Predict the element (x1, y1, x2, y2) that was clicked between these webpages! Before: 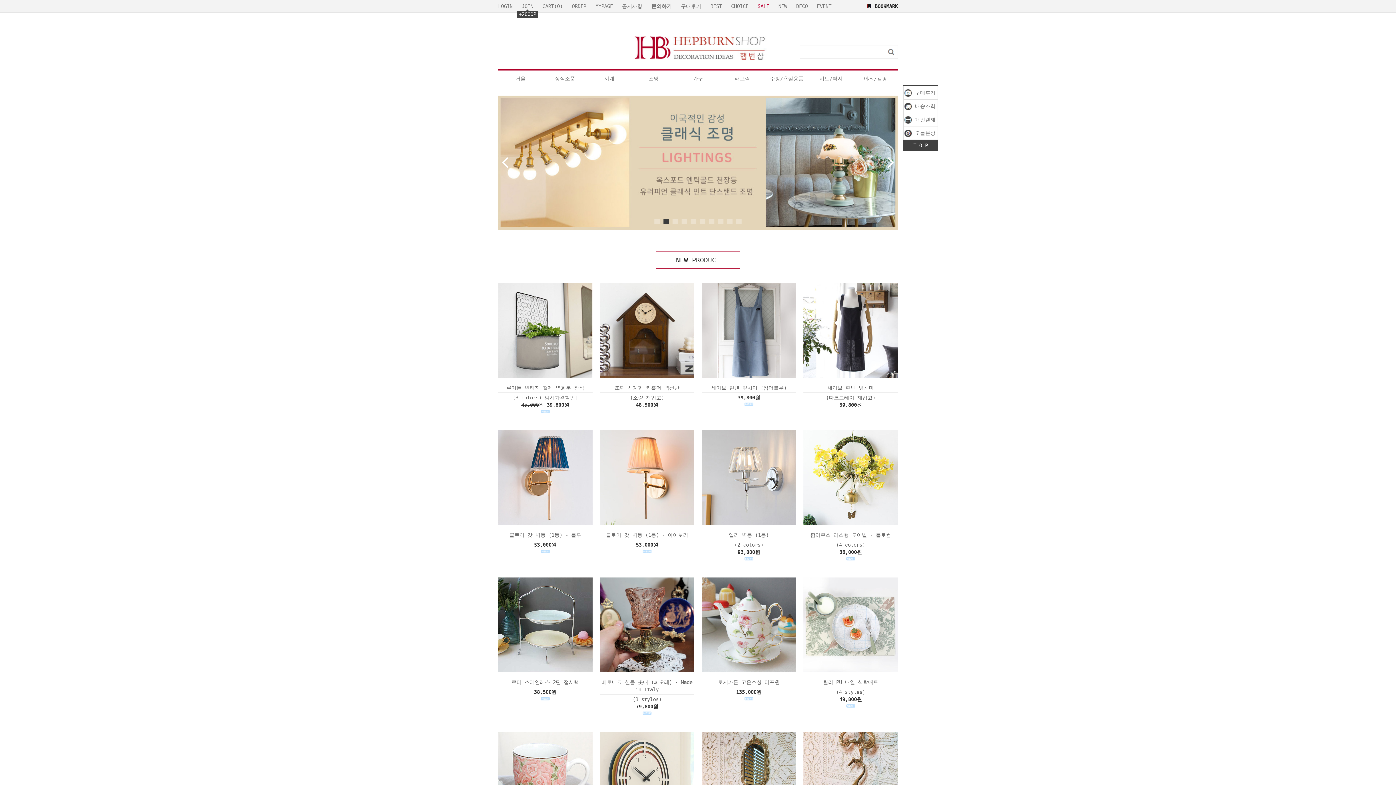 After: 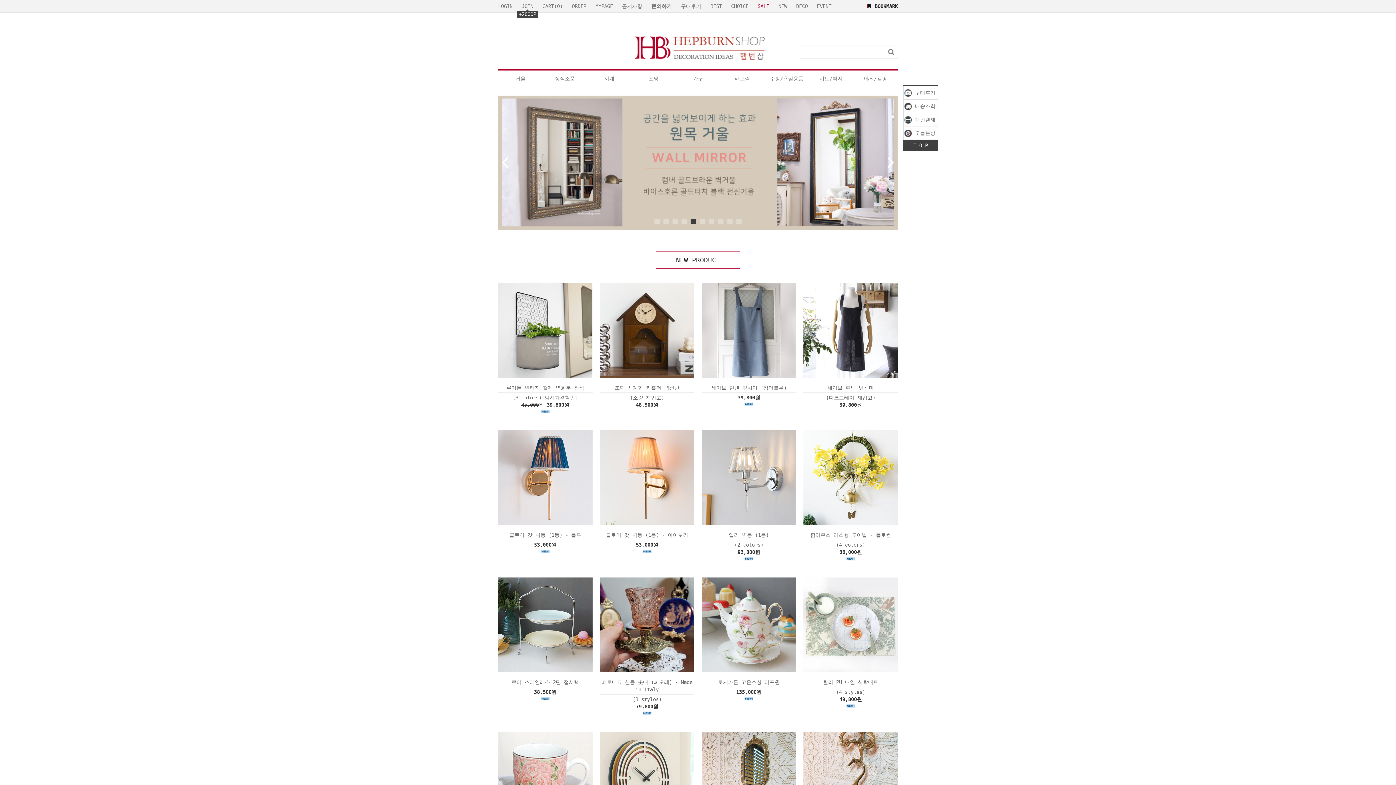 Action: label: 공지사항 bbox: (622, 3, 642, 9)